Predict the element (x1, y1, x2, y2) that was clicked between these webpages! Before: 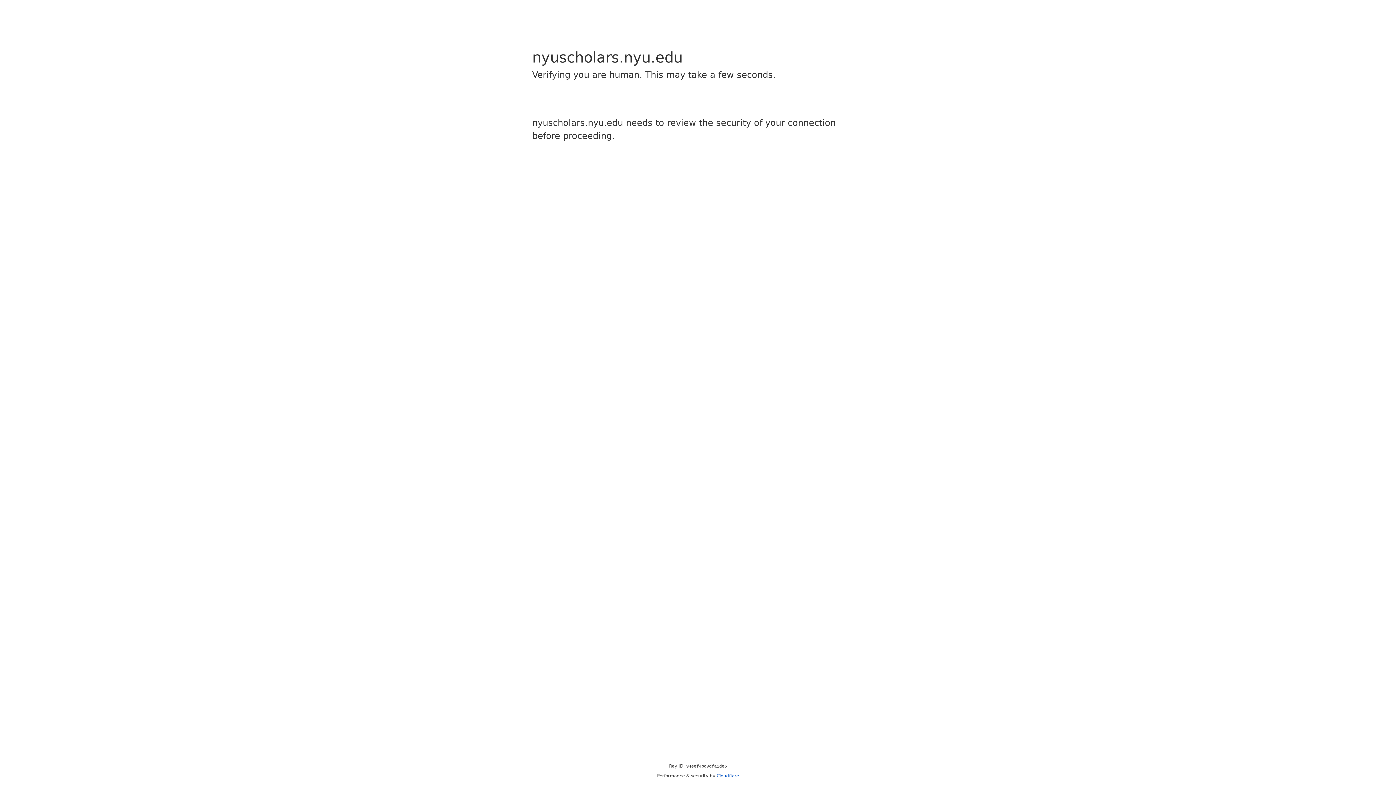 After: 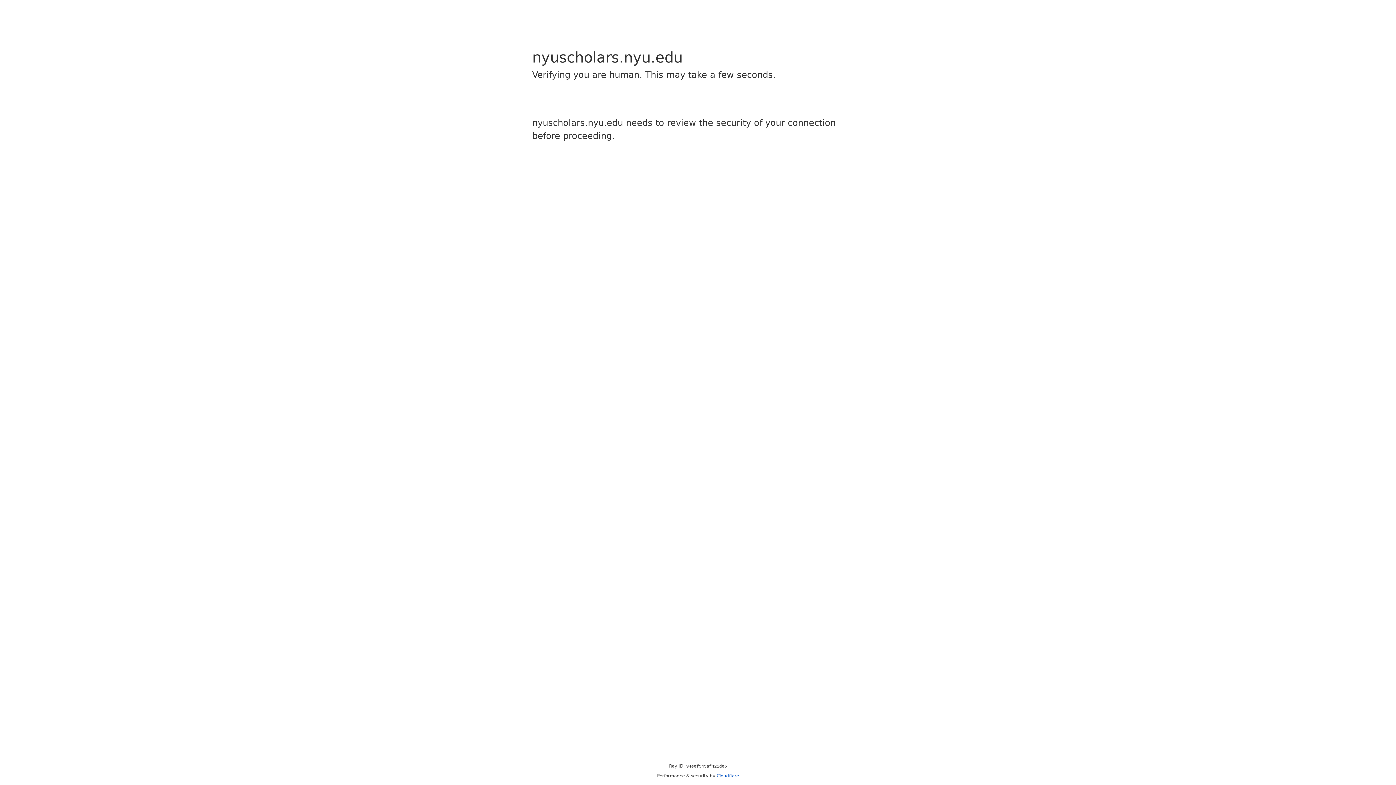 Action: label: Cloudflare bbox: (716, 773, 739, 778)